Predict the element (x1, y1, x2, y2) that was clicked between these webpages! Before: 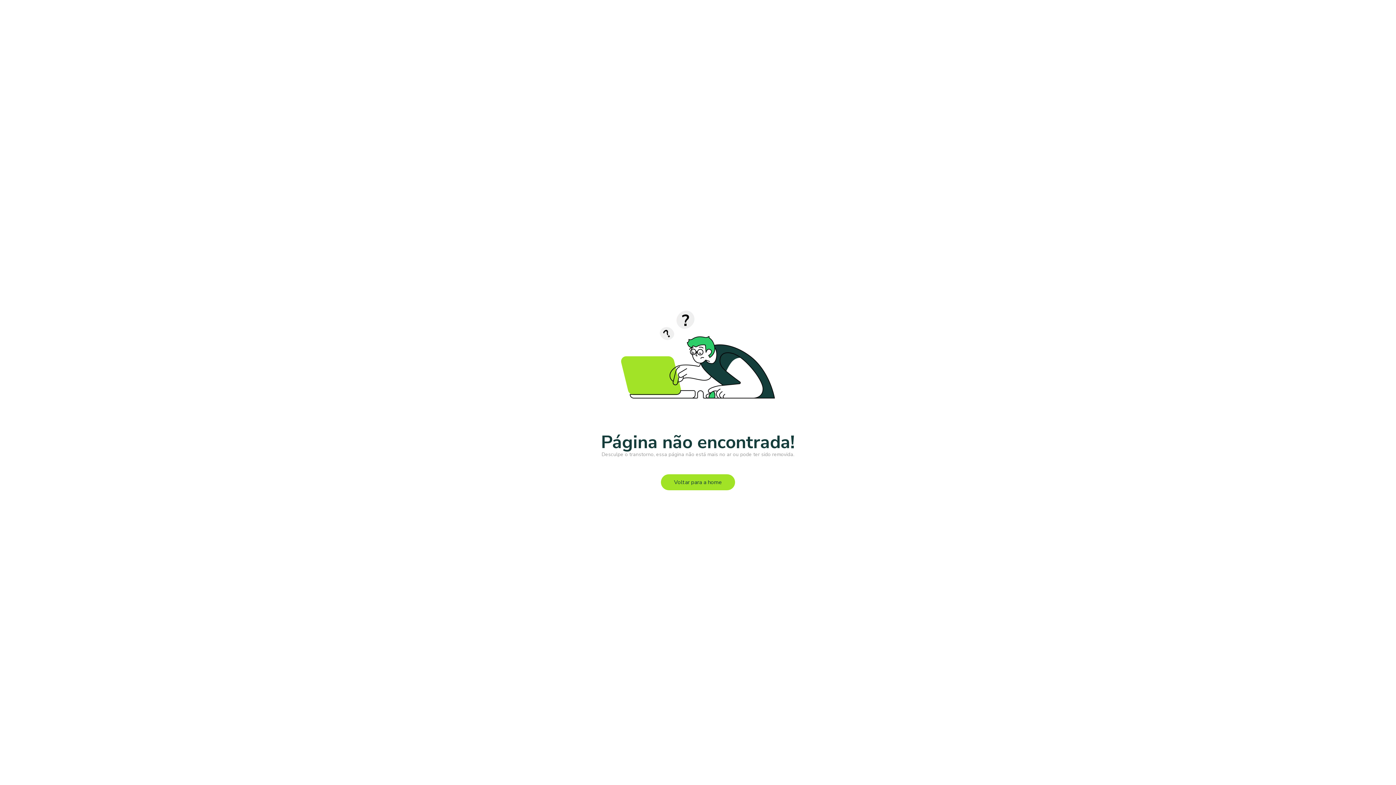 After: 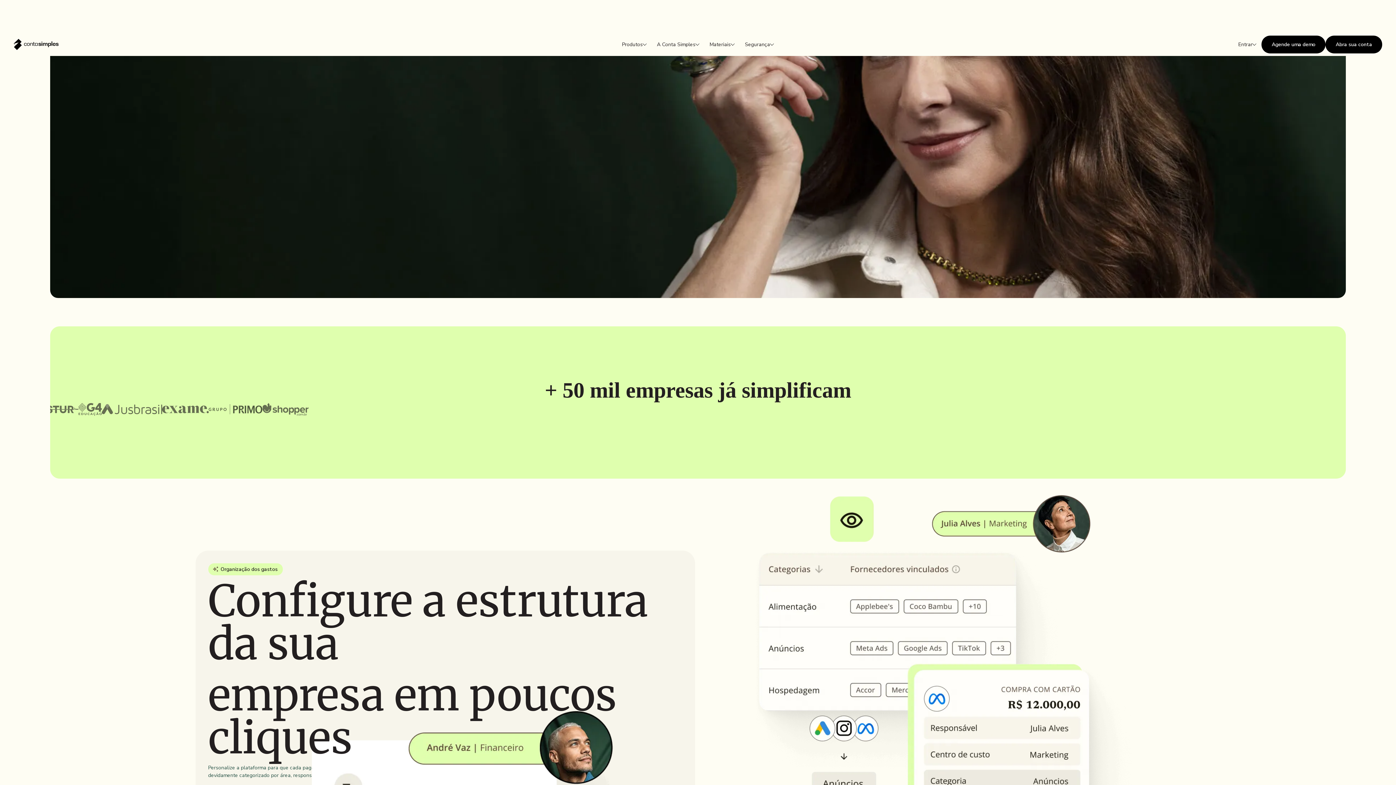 Action: bbox: (661, 474, 735, 490) label: Voltar para a home